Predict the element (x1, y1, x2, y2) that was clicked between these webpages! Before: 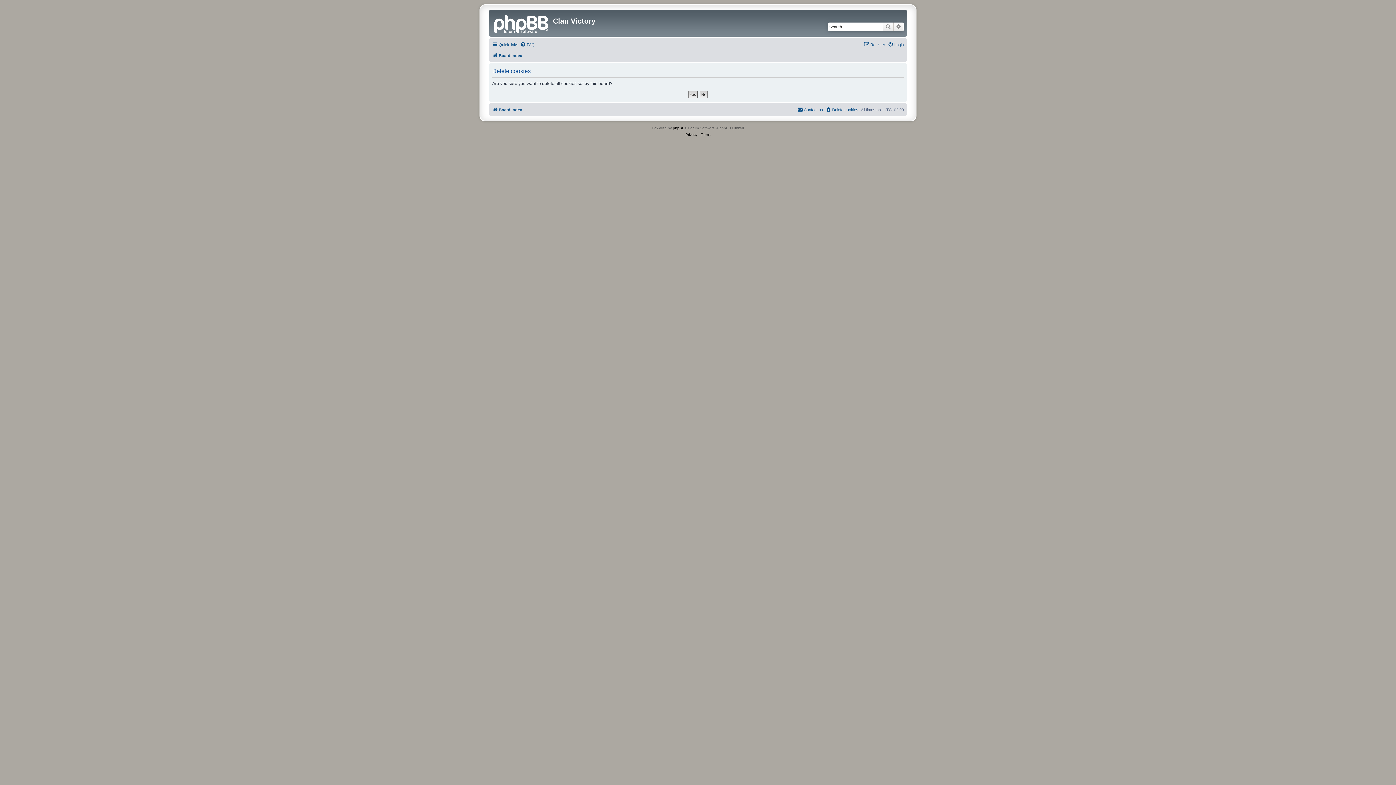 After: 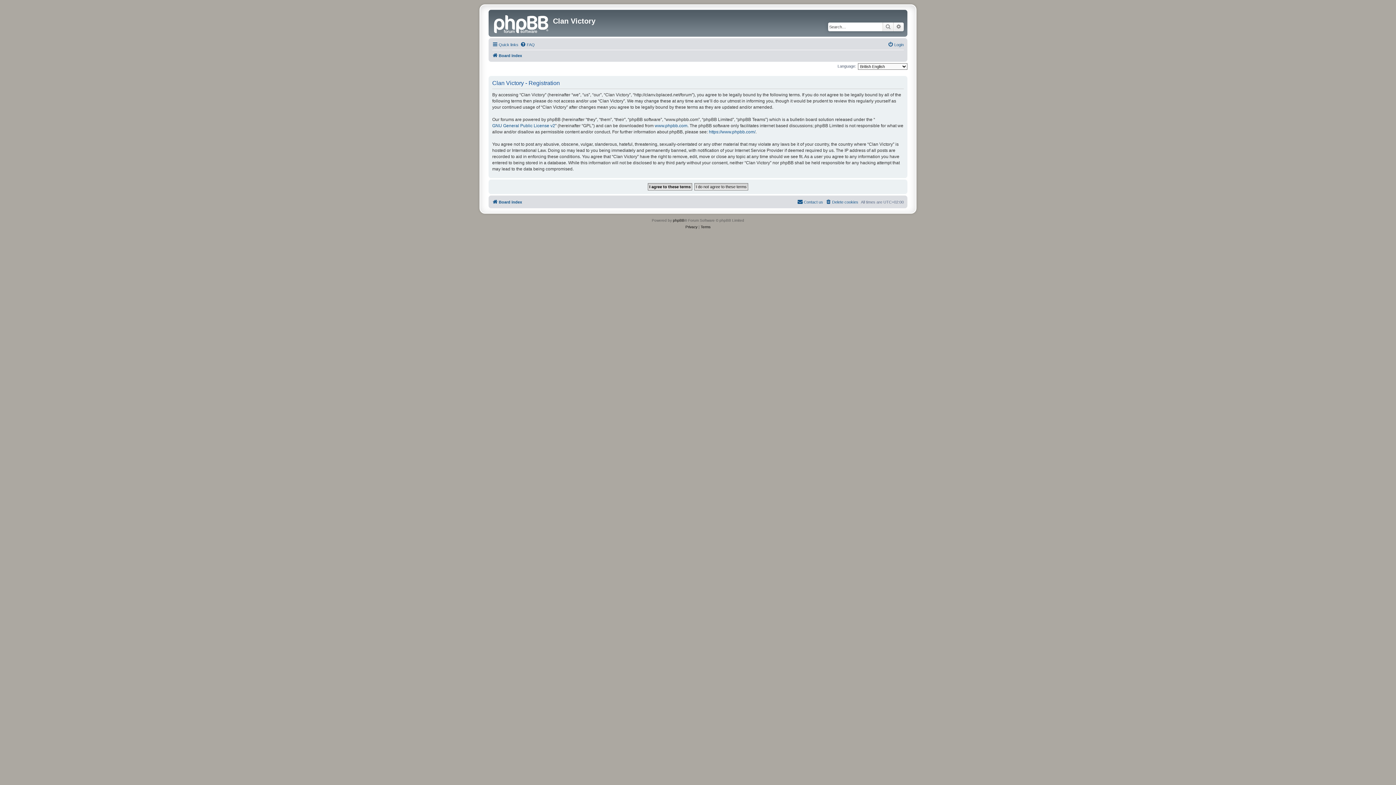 Action: label: Register bbox: (864, 40, 885, 49)